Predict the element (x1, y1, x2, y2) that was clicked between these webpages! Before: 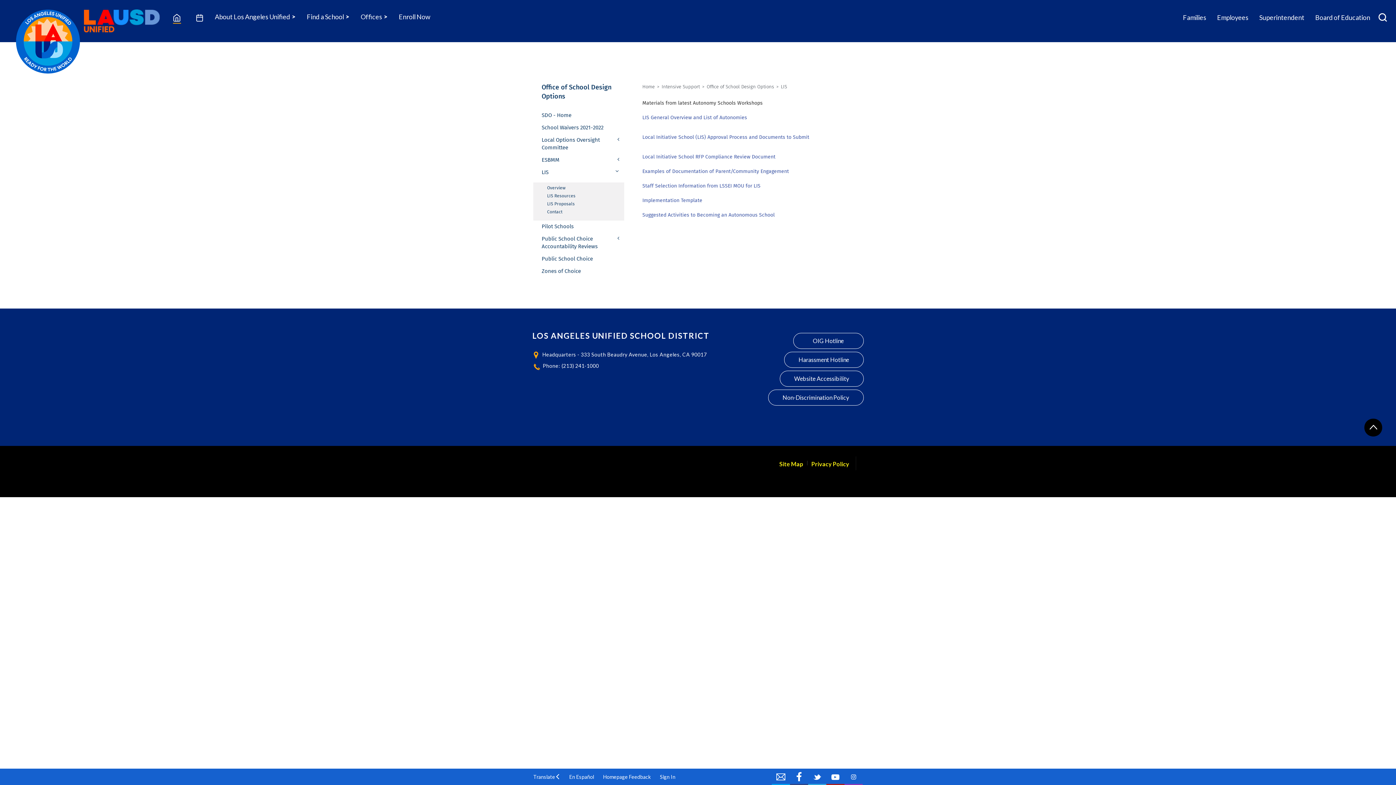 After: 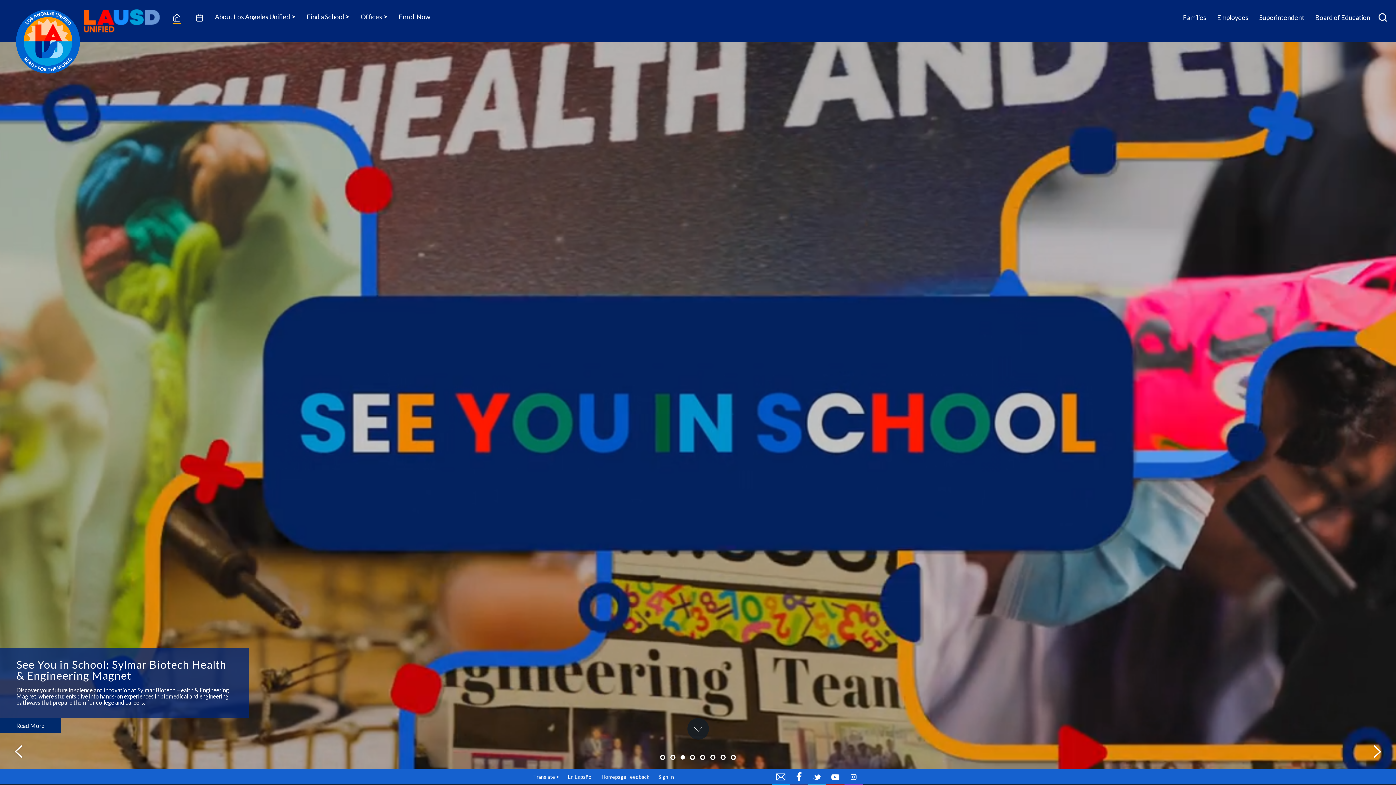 Action: bbox: (15, 9, 80, 74)